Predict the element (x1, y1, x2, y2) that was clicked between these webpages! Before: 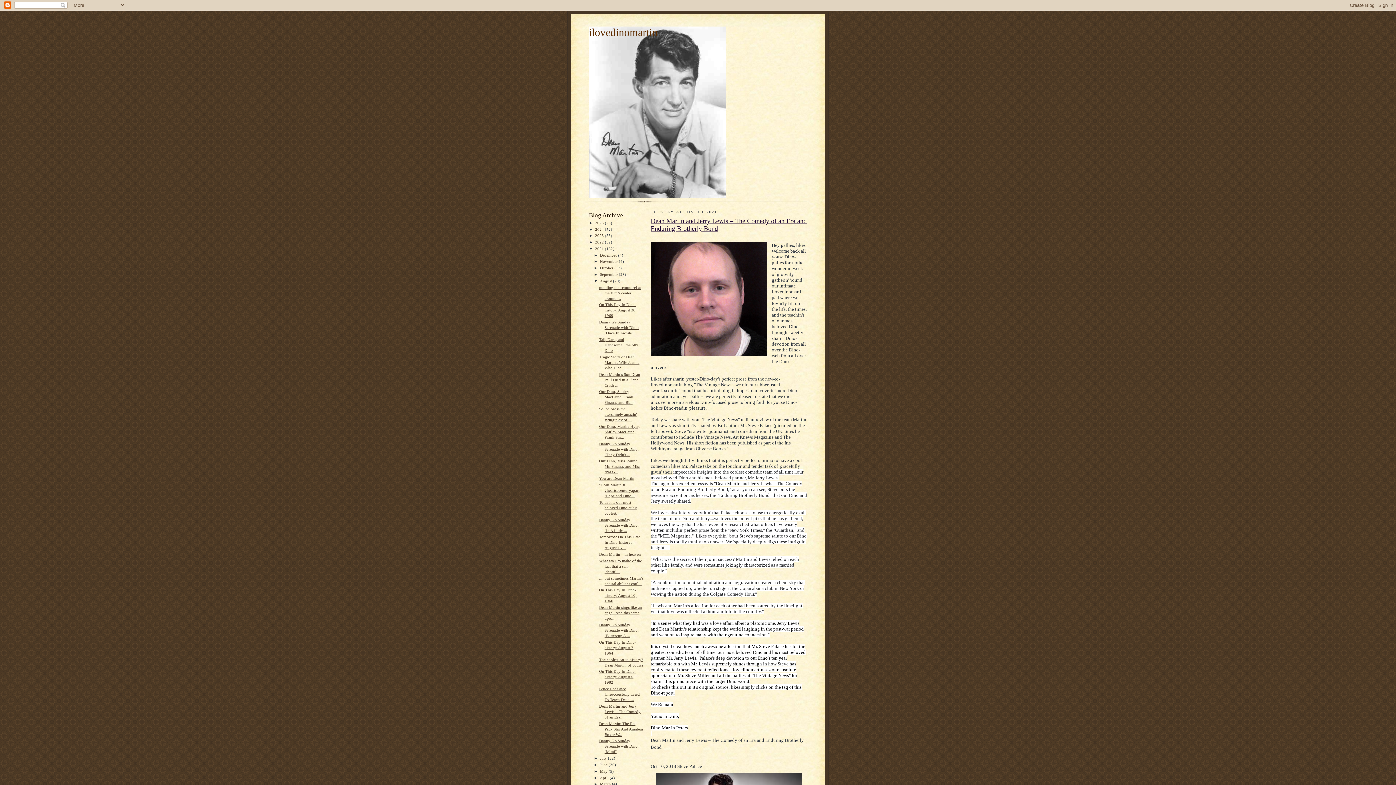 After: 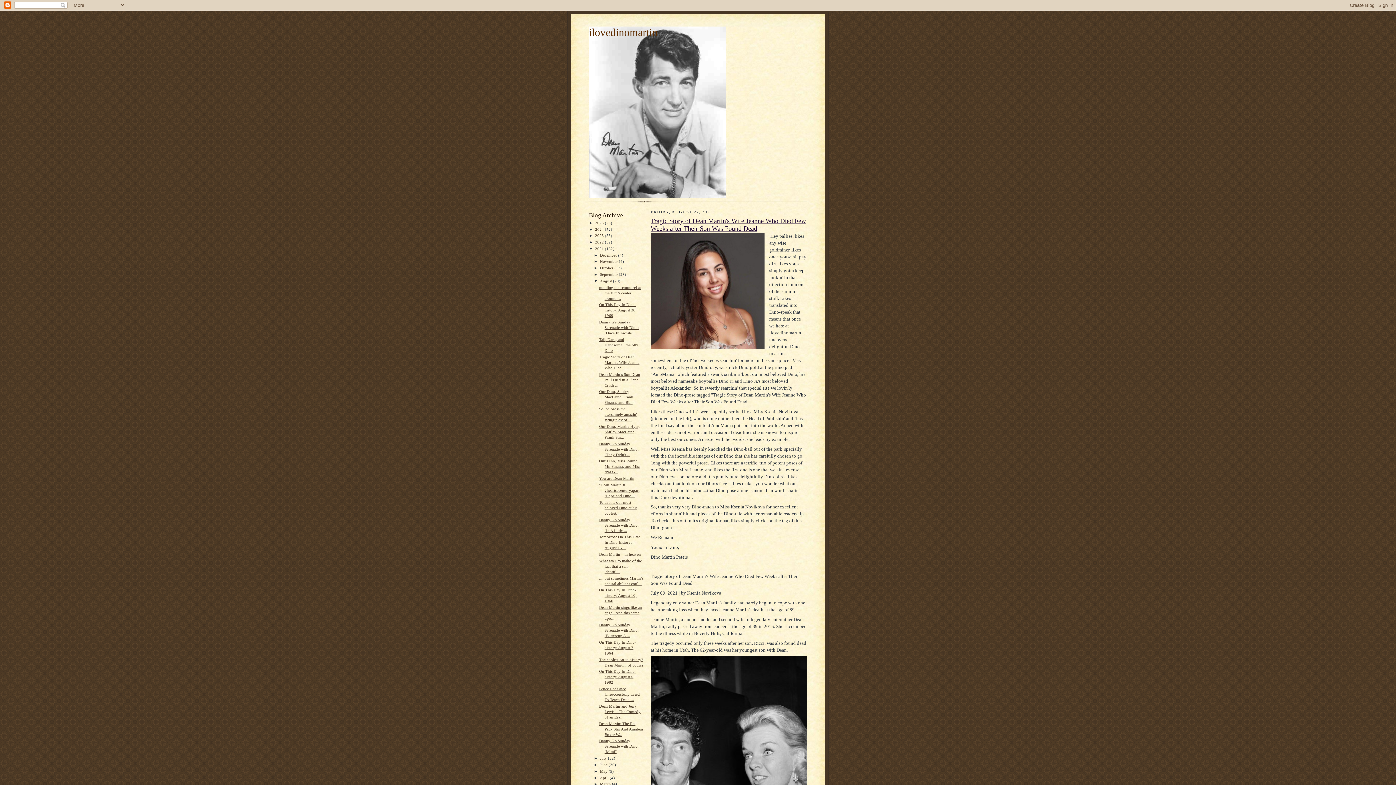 Action: label: Tragic Story of Dean Martin's Wife Jeanne Who Died... bbox: (599, 354, 639, 370)